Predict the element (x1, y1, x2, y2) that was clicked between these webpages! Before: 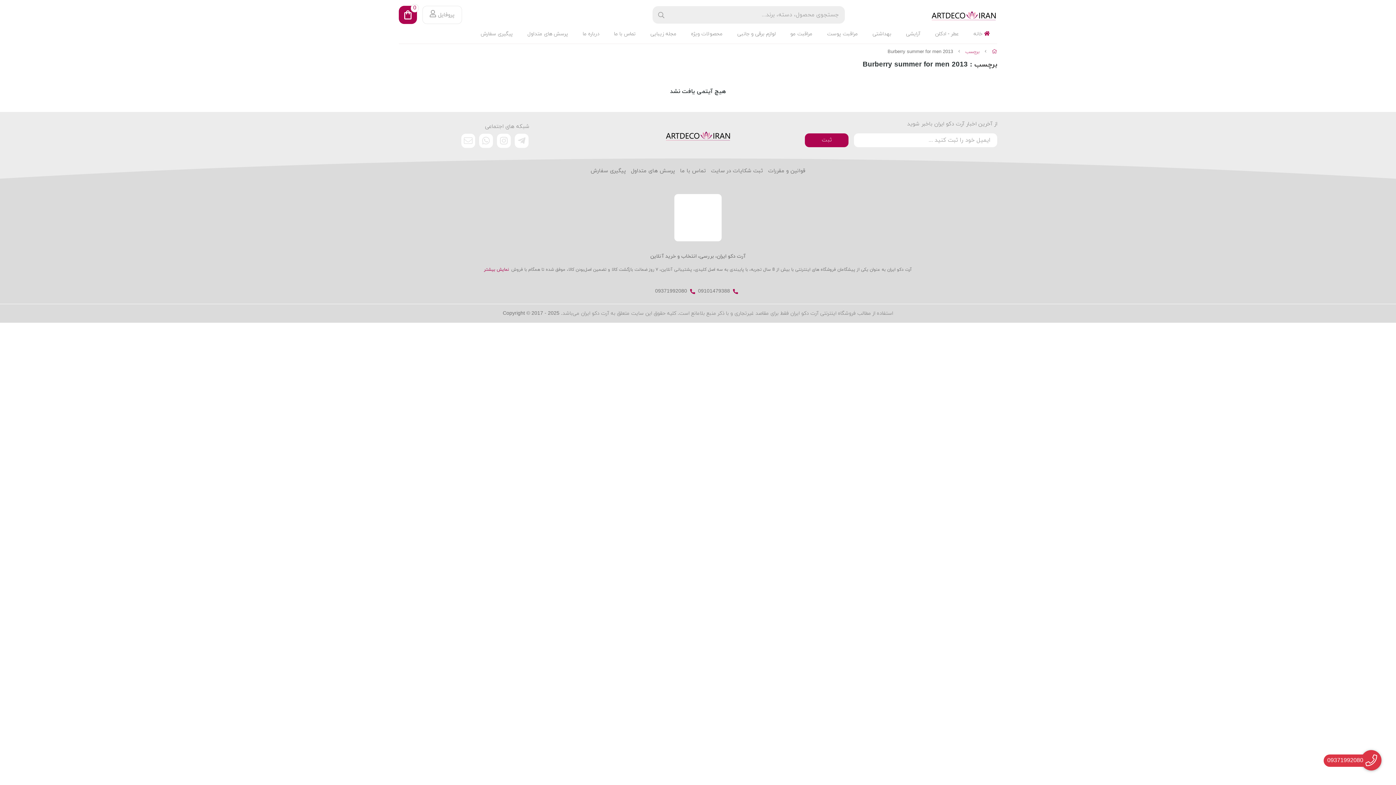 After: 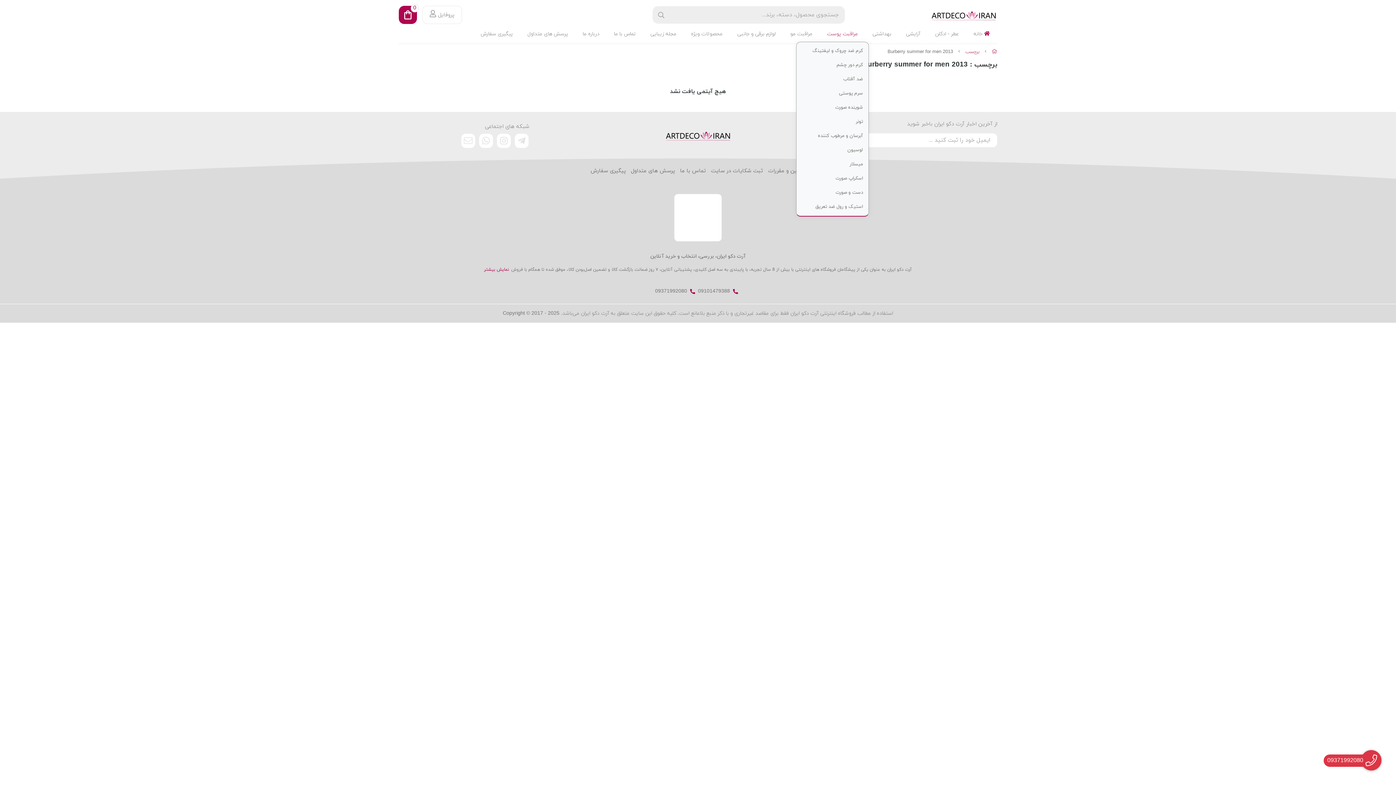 Action: bbox: (823, 30, 869, 42) label: مراقبت پوست